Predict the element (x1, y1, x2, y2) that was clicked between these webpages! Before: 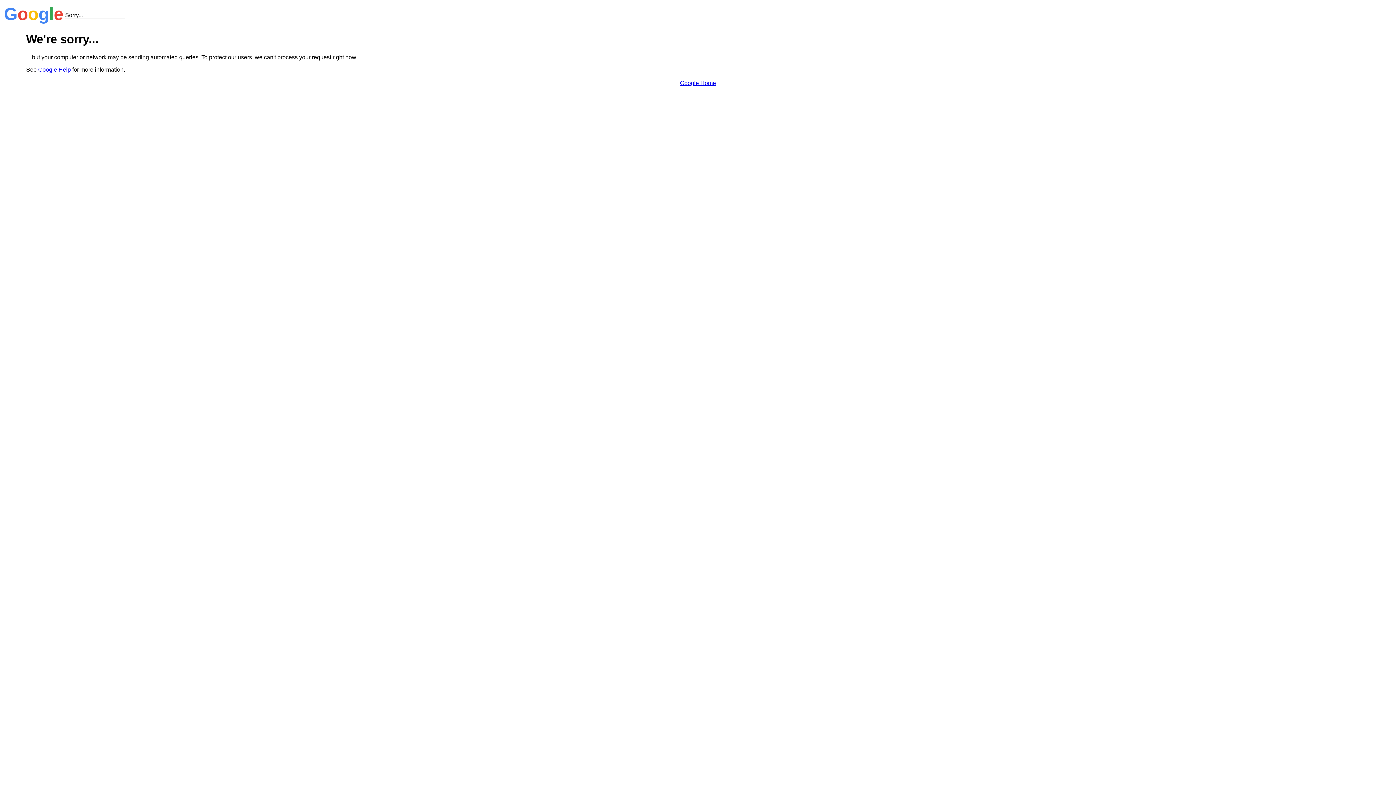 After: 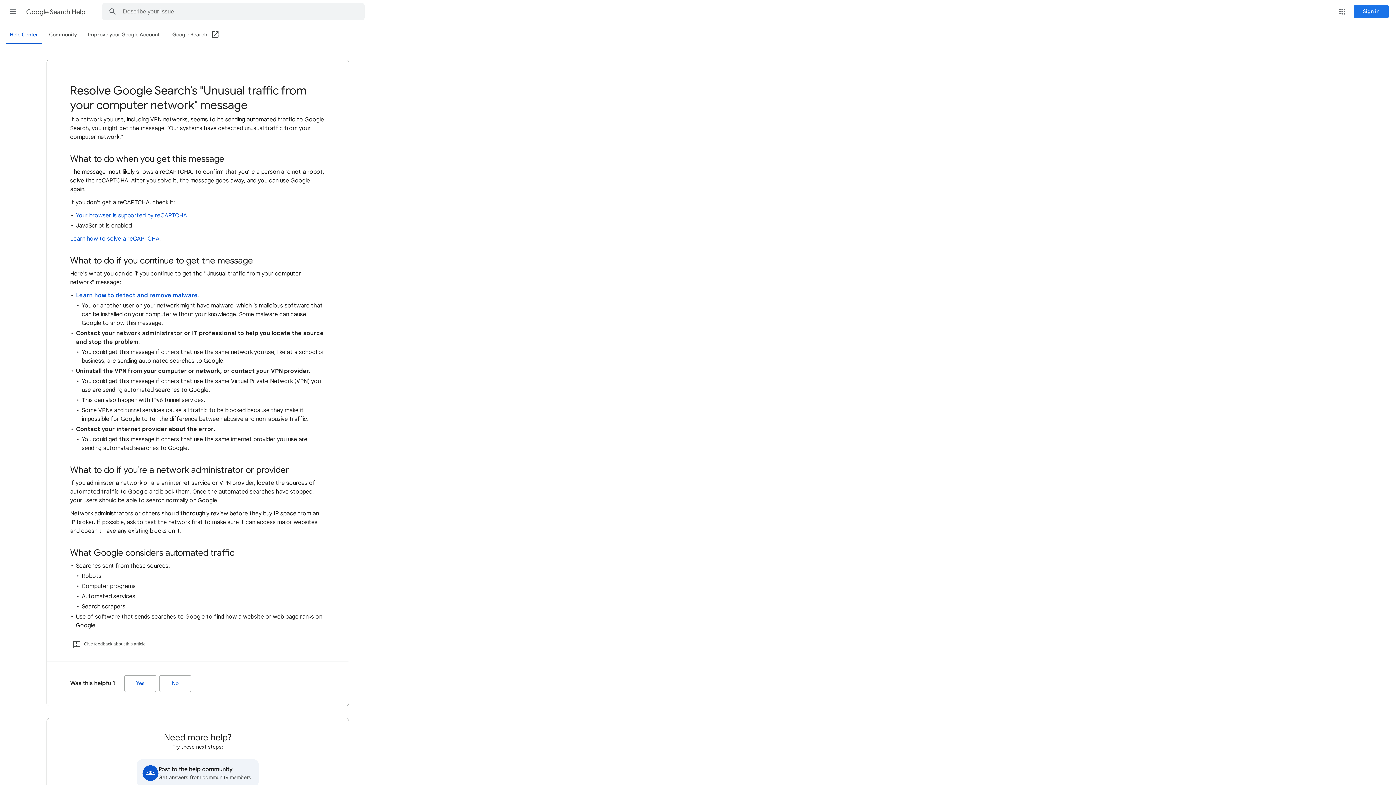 Action: label: Google Help bbox: (38, 66, 70, 72)